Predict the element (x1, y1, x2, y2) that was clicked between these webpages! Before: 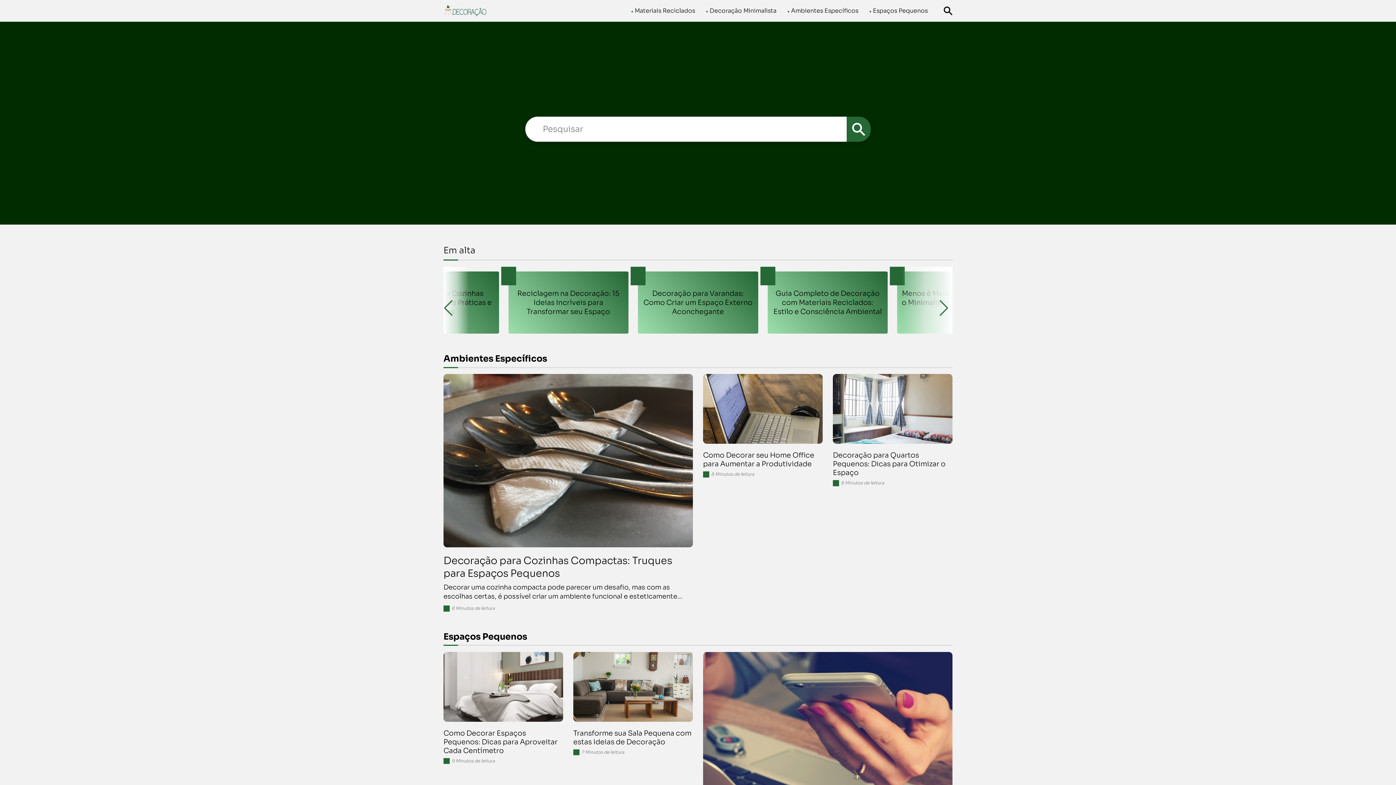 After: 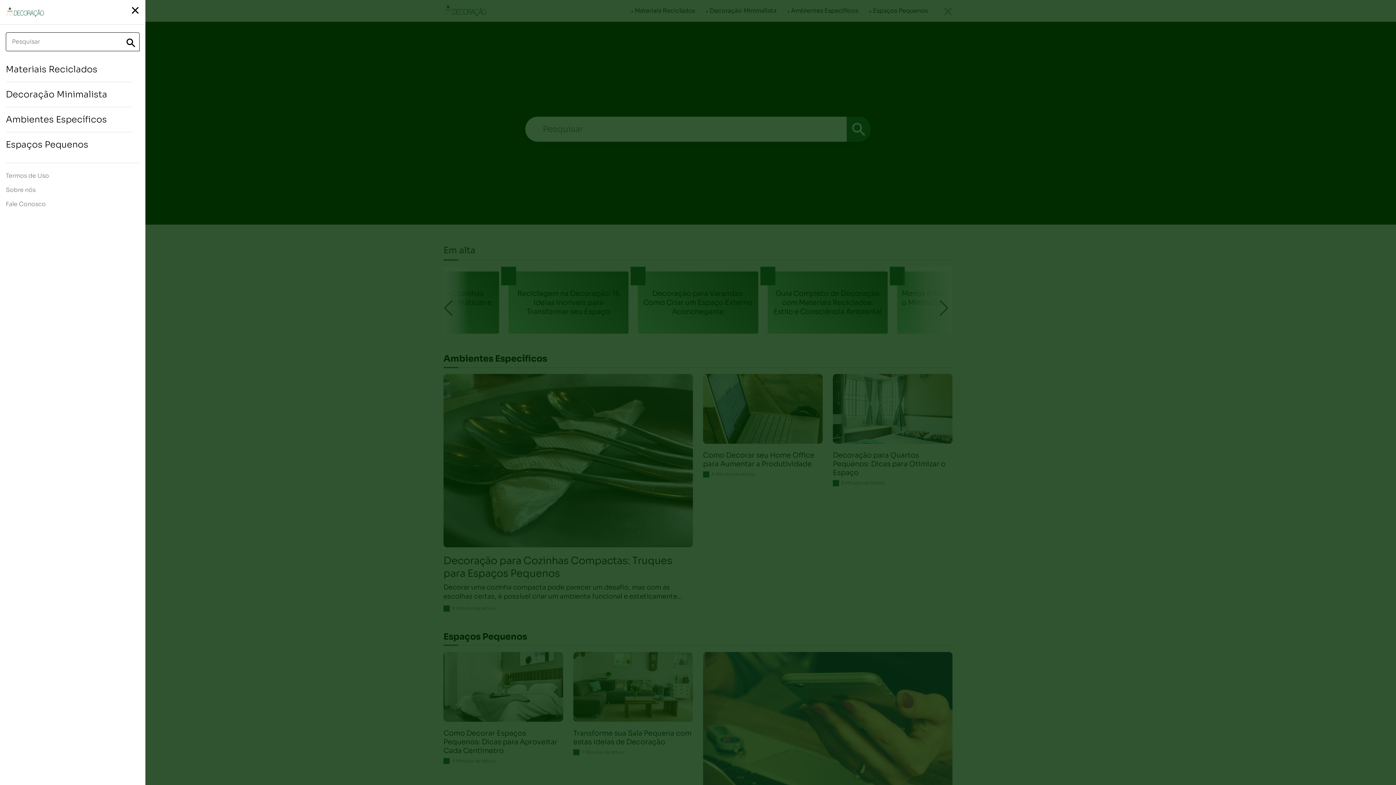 Action: bbox: (944, 6, 952, 15) label: Mostrar Busca